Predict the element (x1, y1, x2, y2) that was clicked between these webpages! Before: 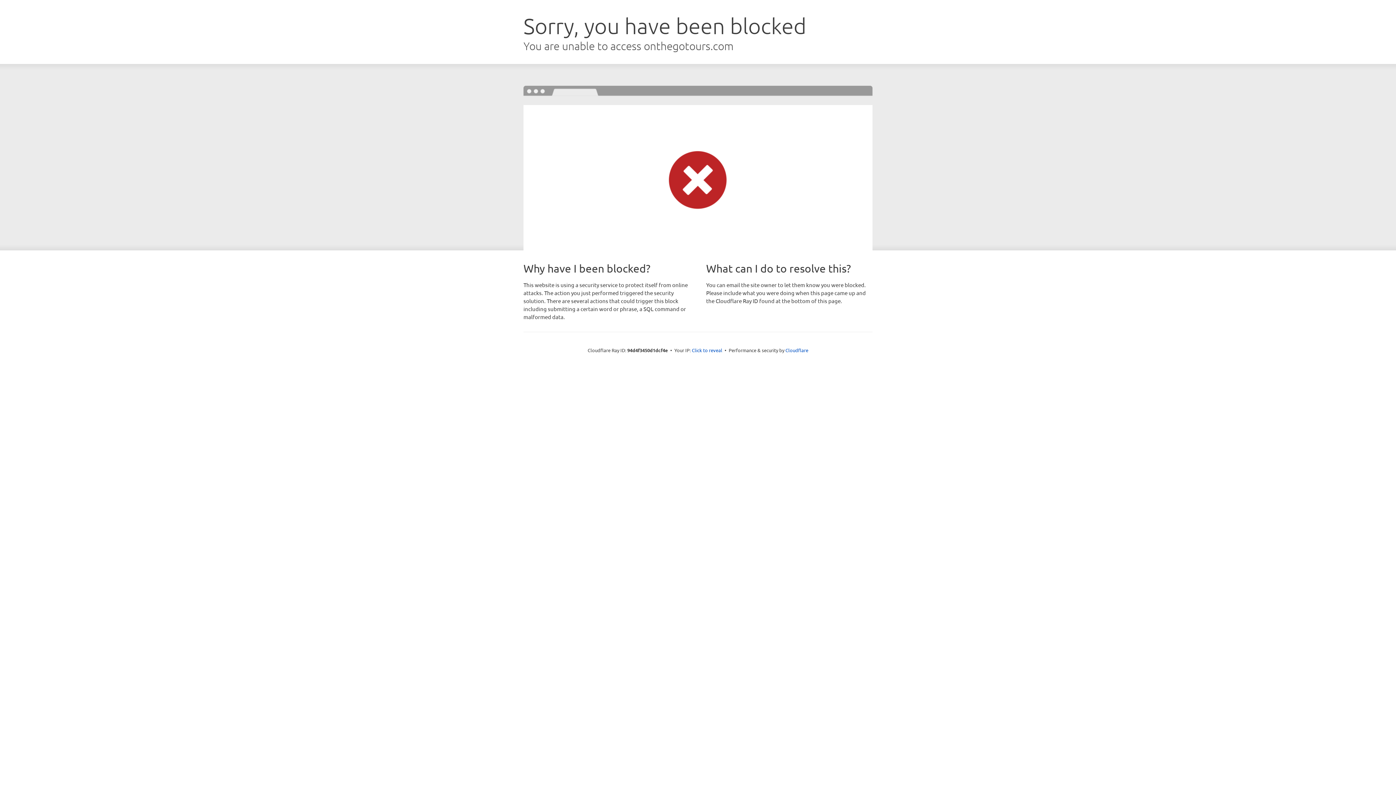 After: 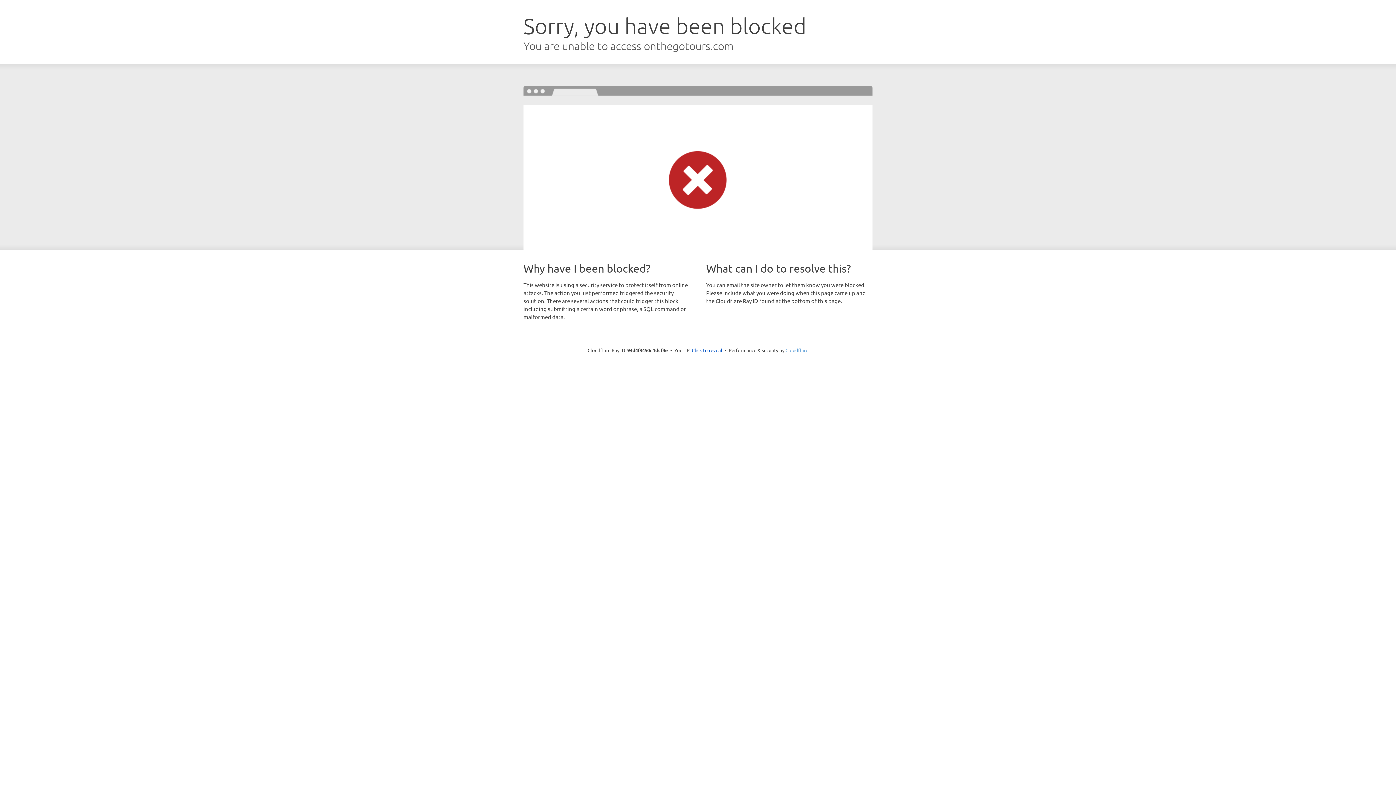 Action: label: Cloudflare bbox: (785, 347, 808, 353)